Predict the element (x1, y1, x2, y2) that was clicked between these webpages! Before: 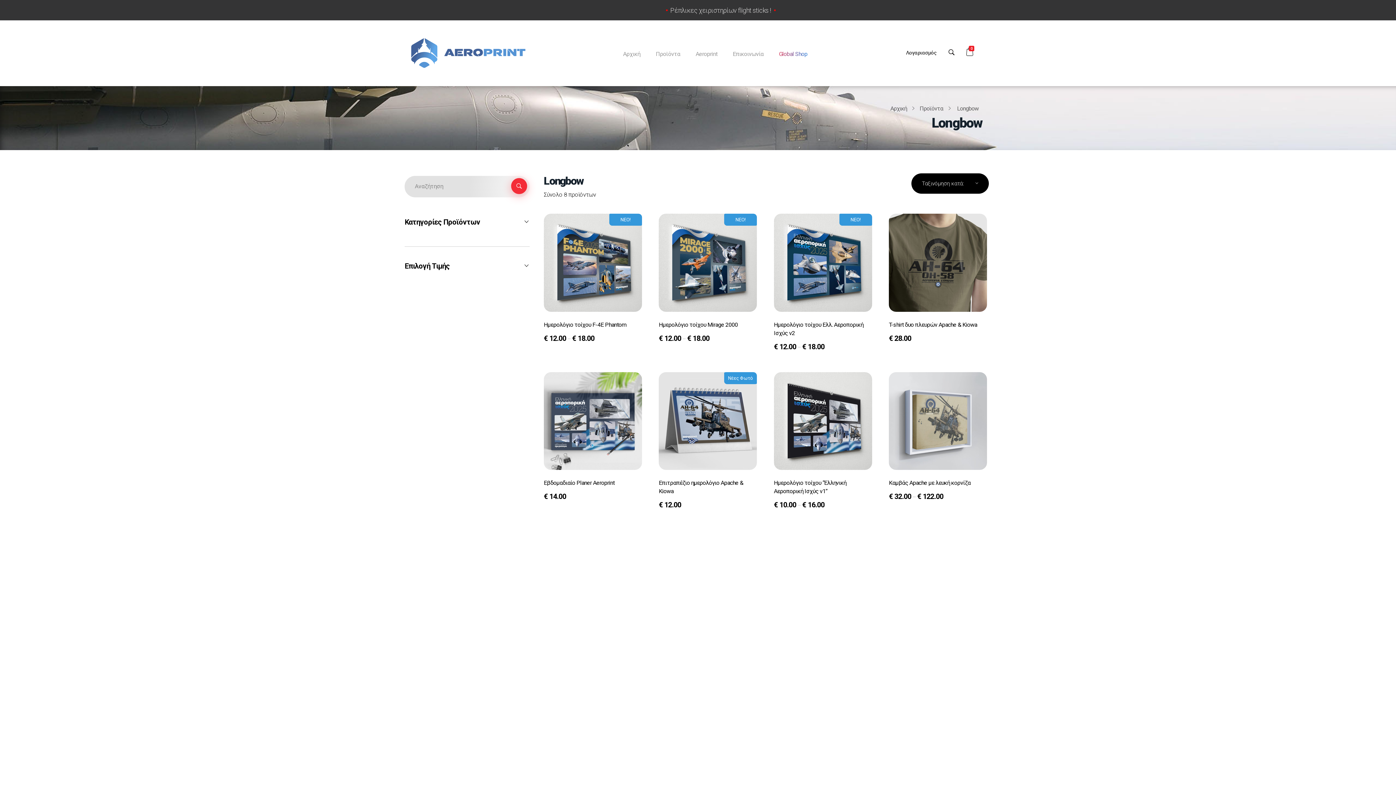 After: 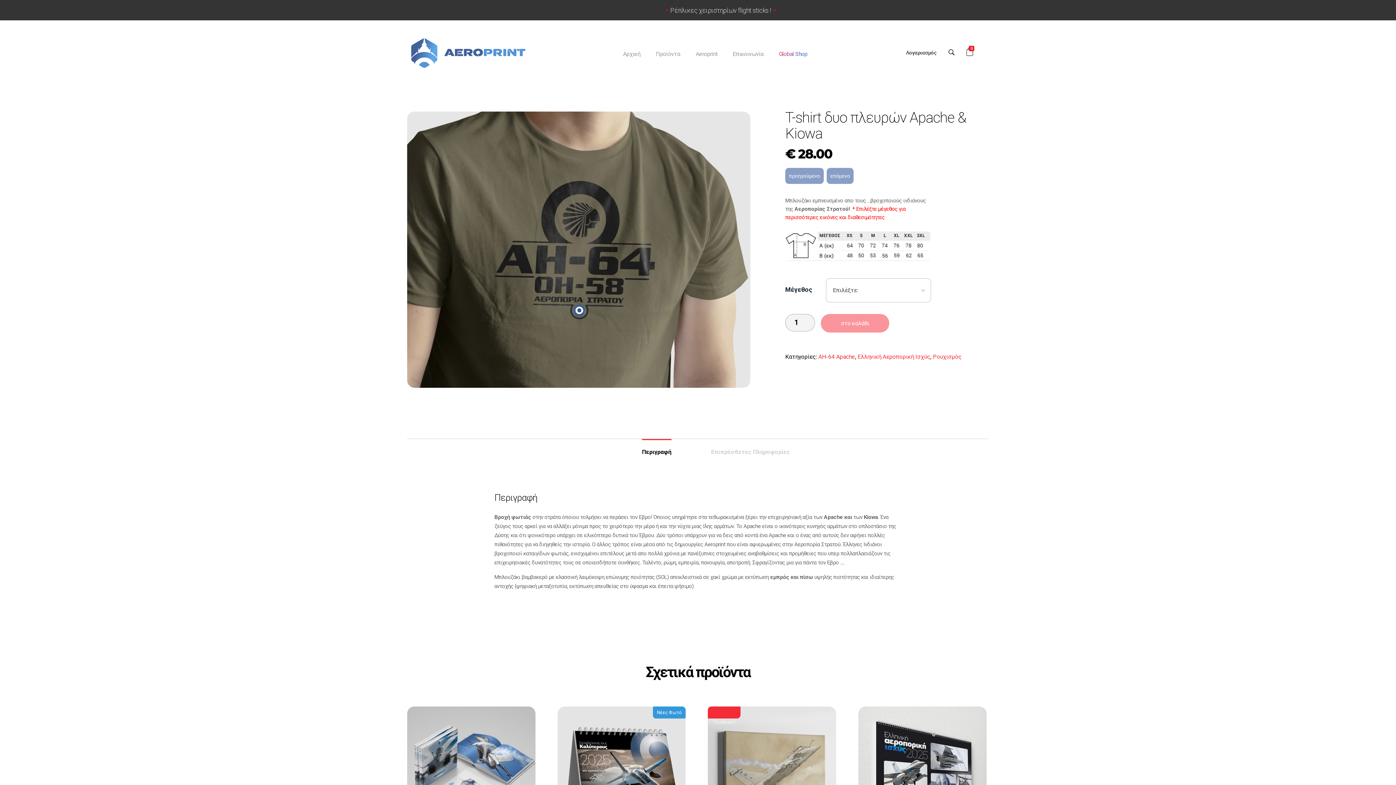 Action: bbox: (889, 213, 987, 311)